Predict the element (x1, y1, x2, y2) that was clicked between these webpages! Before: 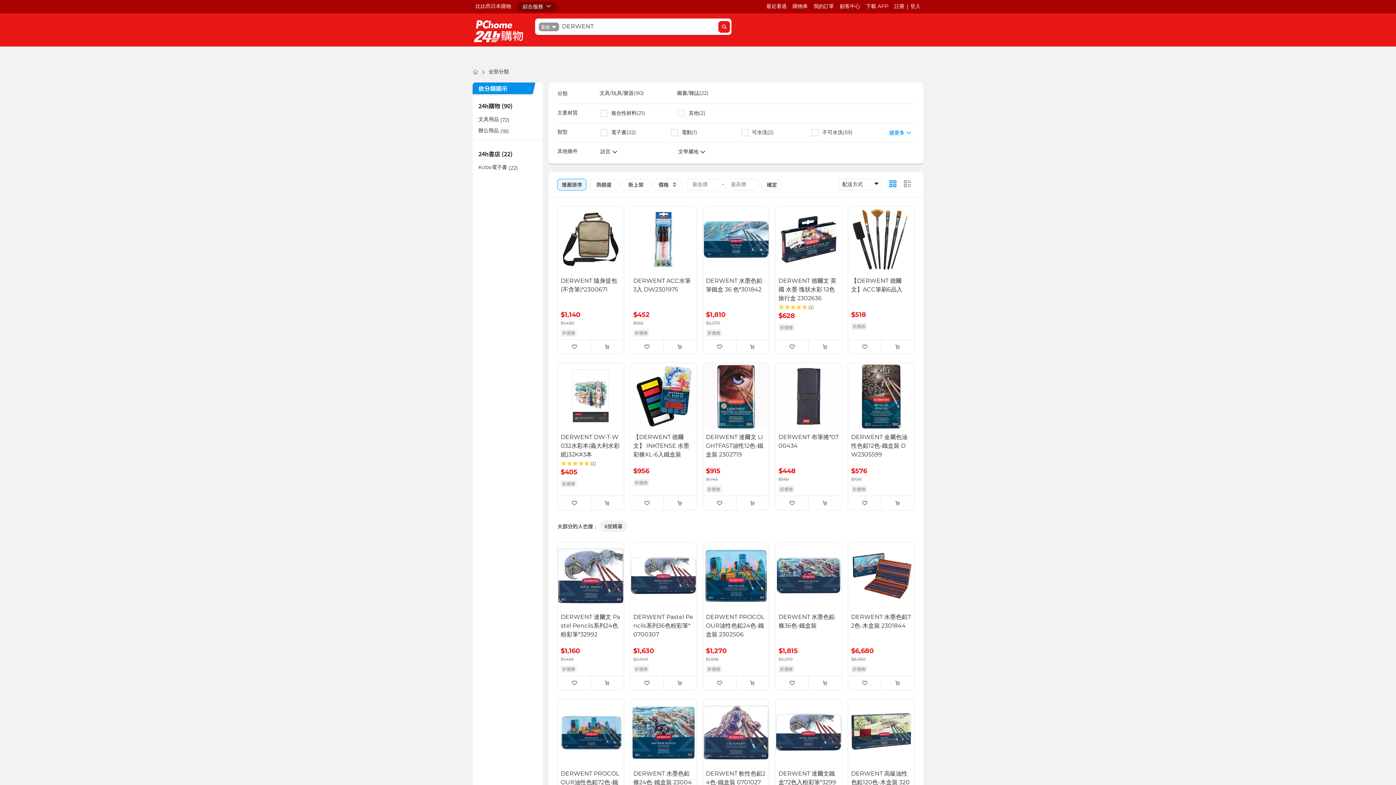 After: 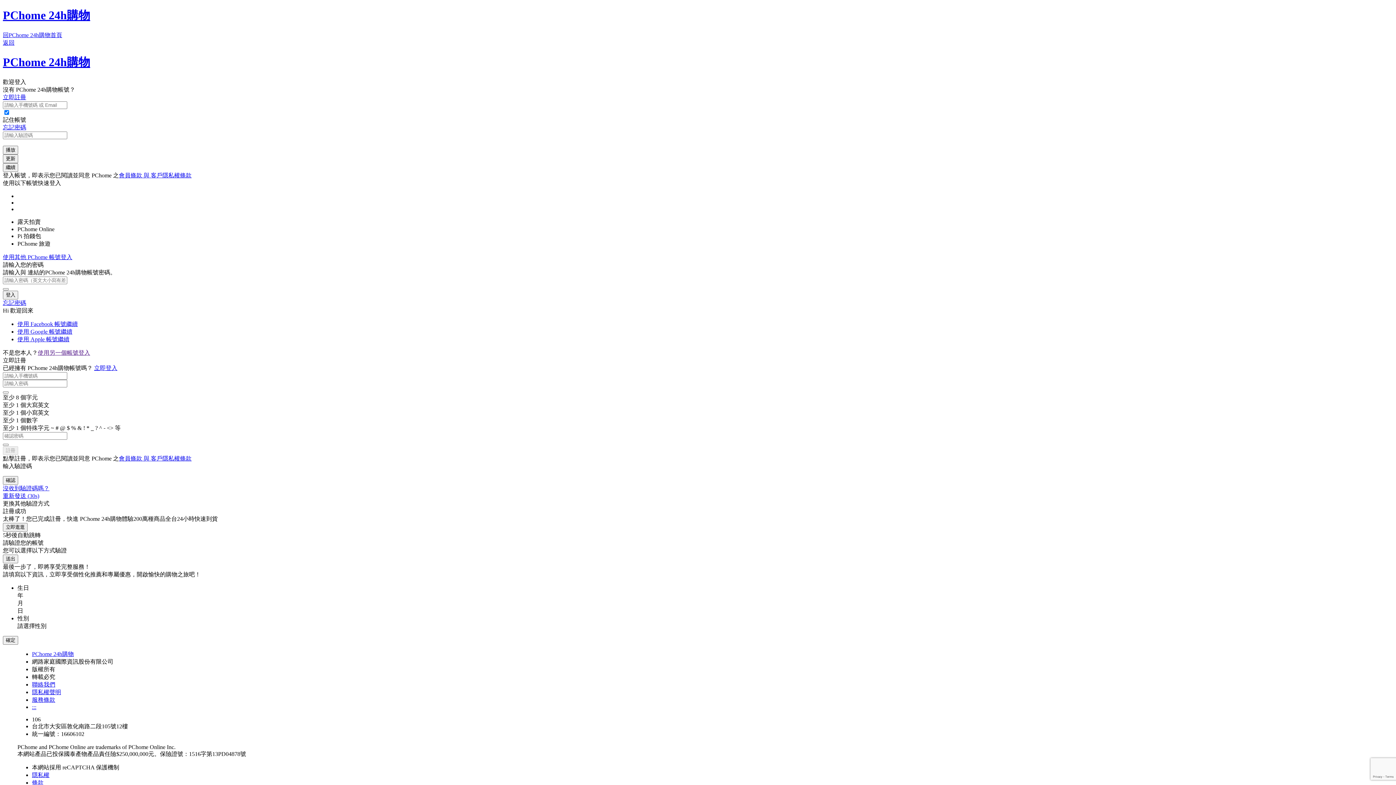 Action: bbox: (907, 0, 923, 13) label: 登入